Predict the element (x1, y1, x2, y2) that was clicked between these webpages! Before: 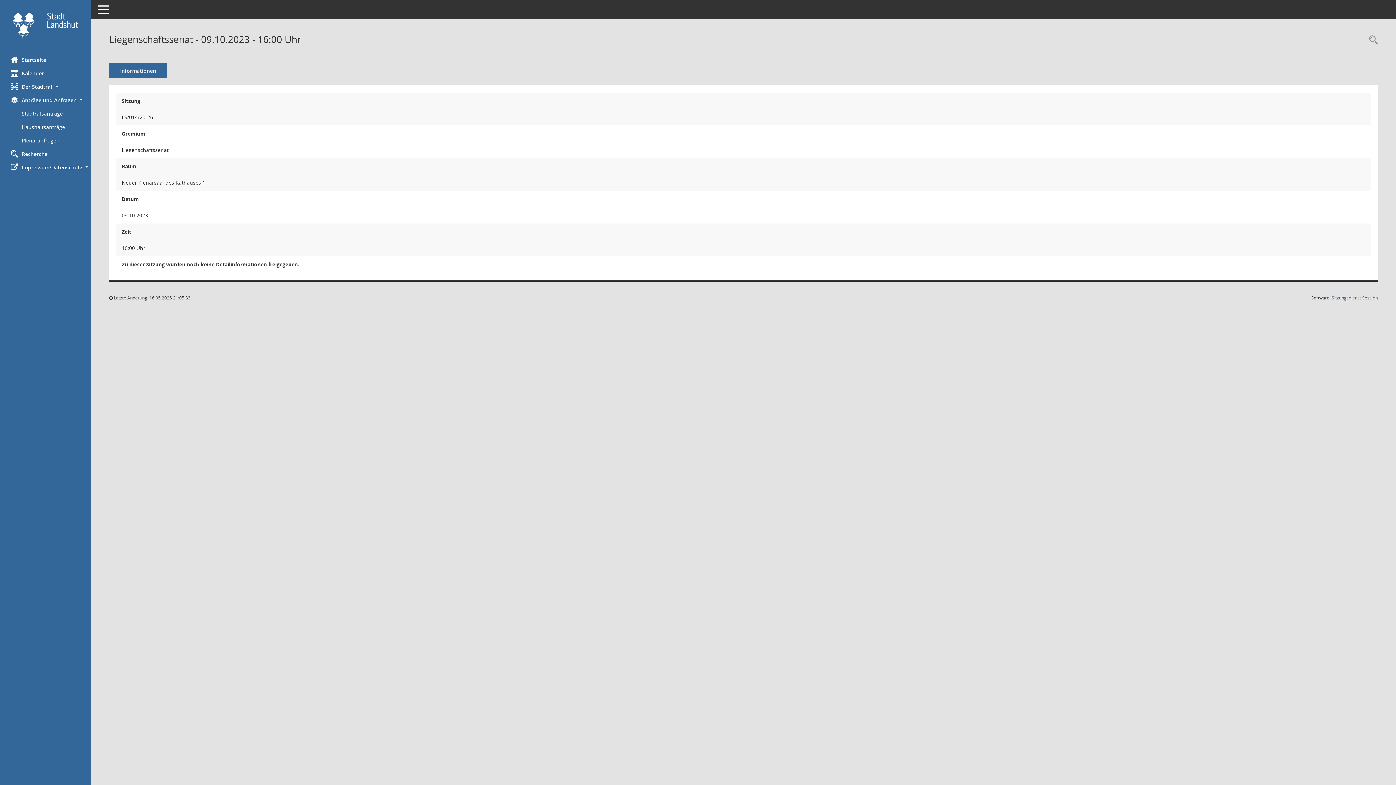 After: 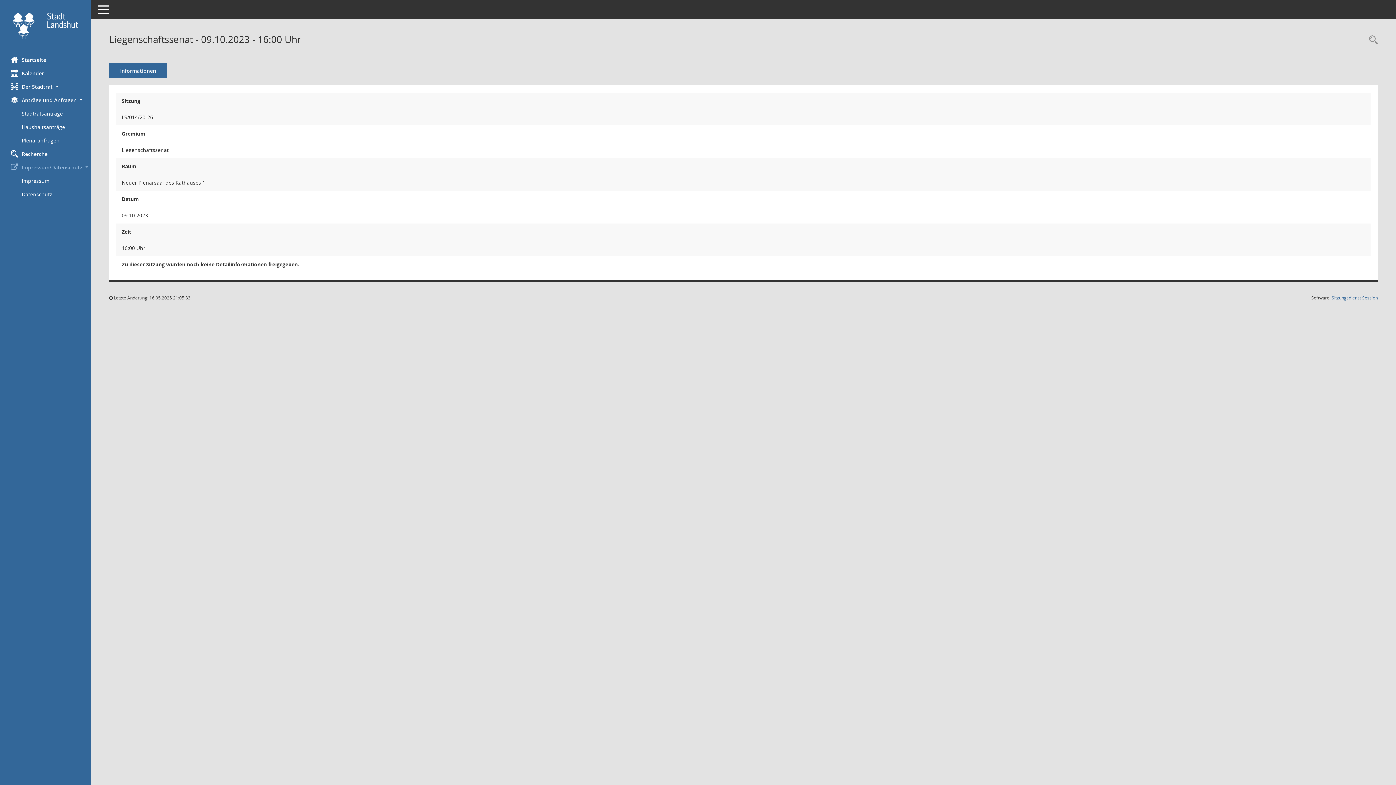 Action: bbox: (0, 160, 90, 174) label: Impressum/Datenschutz 